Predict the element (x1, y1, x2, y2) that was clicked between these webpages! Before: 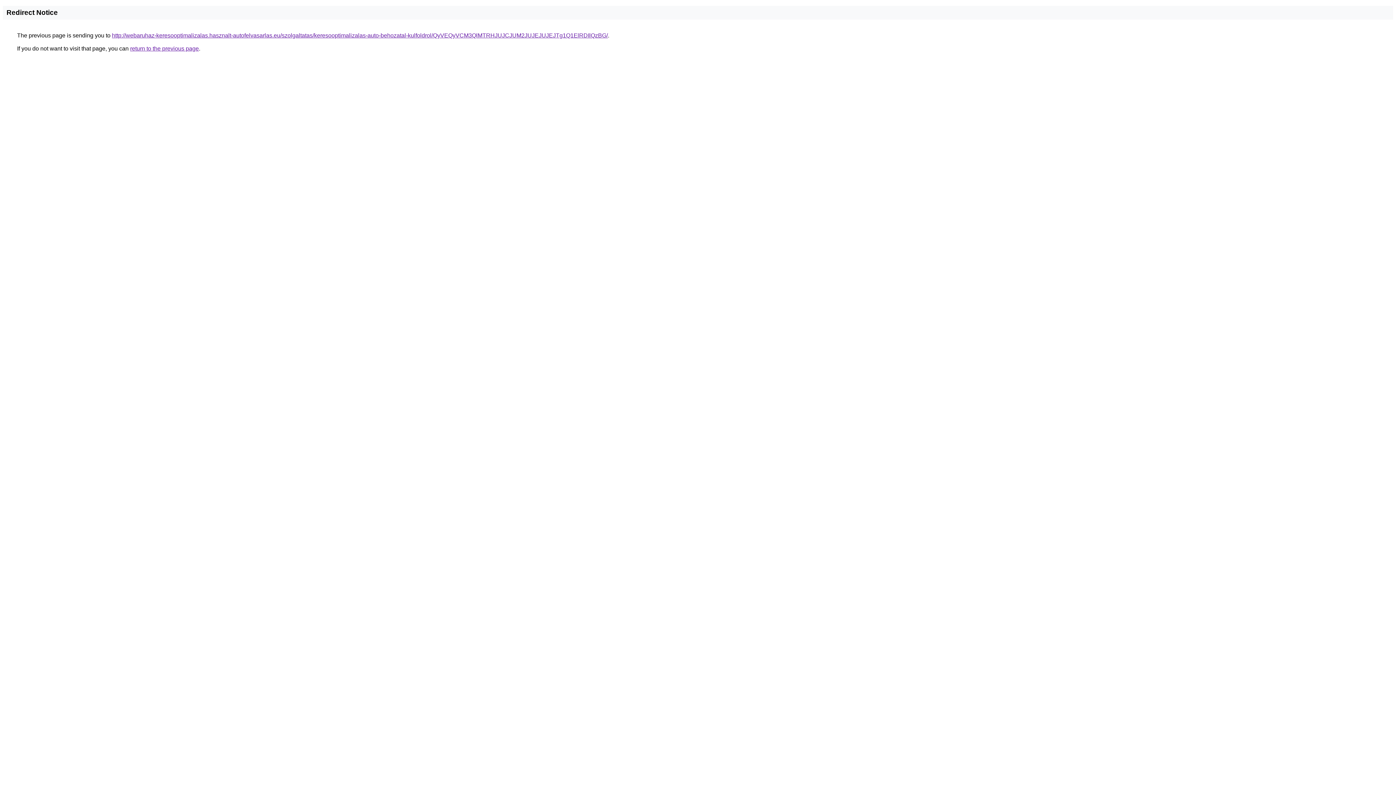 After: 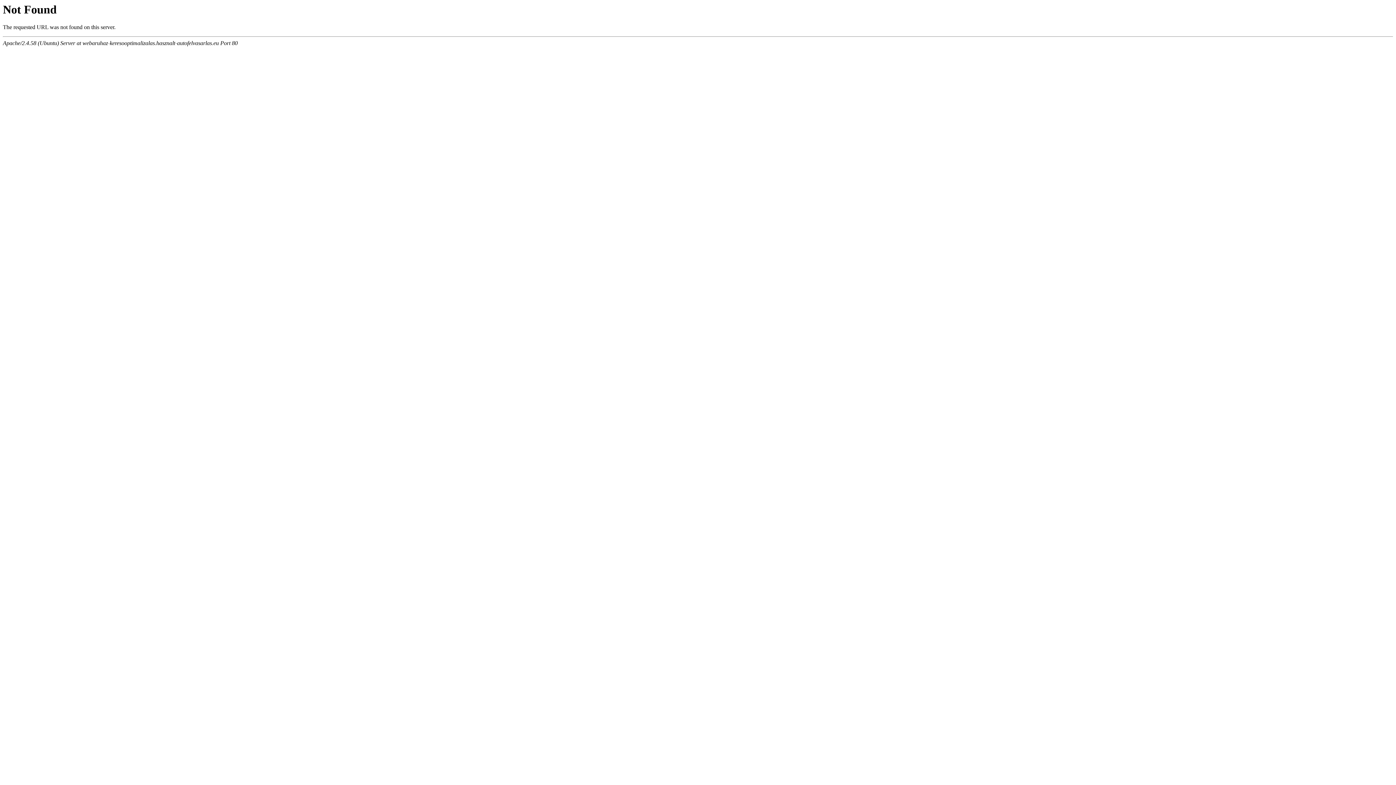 Action: label: http://webaruhaz-keresooptimalizalas.hasznalt-autofelvasarlas.eu/szolgaltatas/keresooptimalizalas-auto-behozatal-kulfoldrol/QyVEQyVCM3QlMTRHJUJCJUM2JUJEJUJEJTg1Q1ElRDIlQzBG/ bbox: (112, 32, 608, 38)